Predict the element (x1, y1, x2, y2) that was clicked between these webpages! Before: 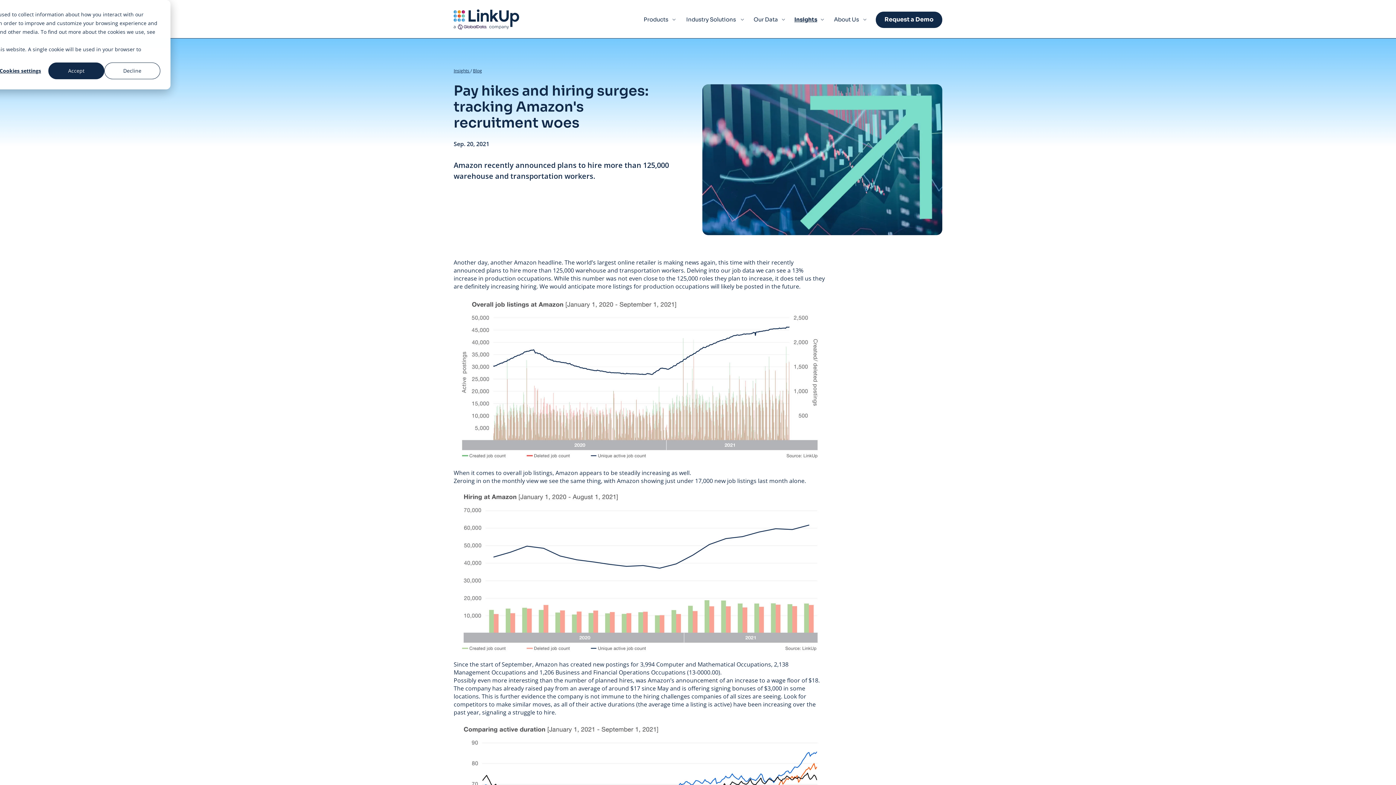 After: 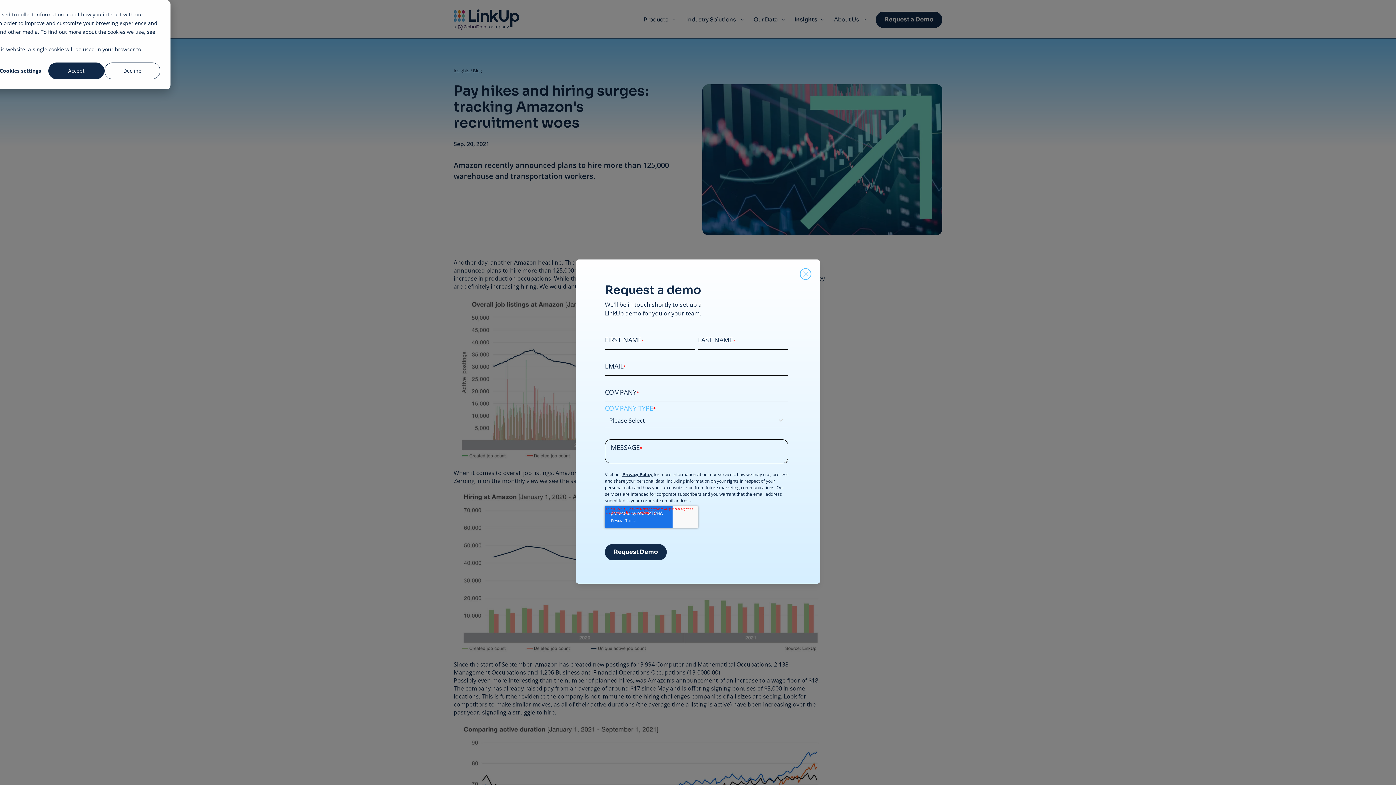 Action: label: Request a Demo bbox: (876, 11, 942, 27)